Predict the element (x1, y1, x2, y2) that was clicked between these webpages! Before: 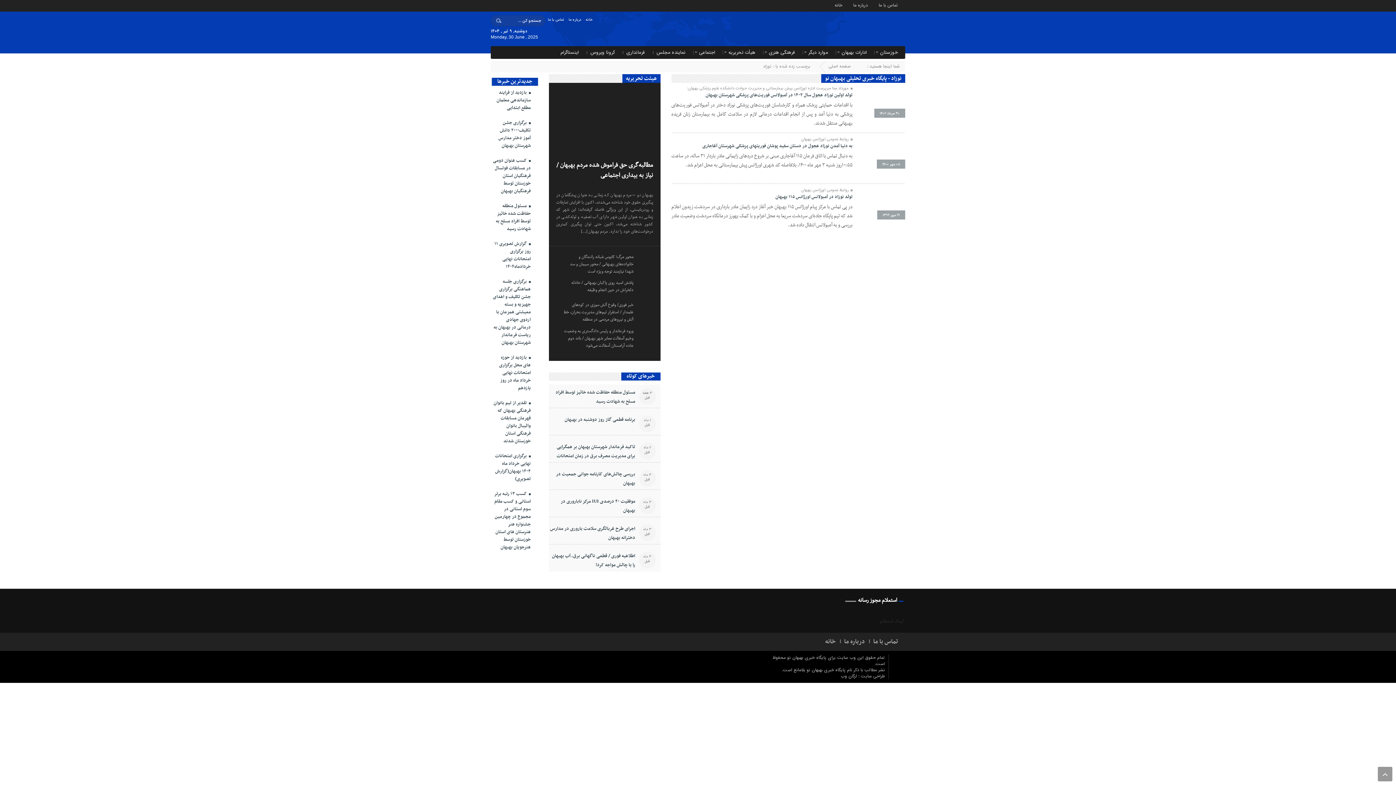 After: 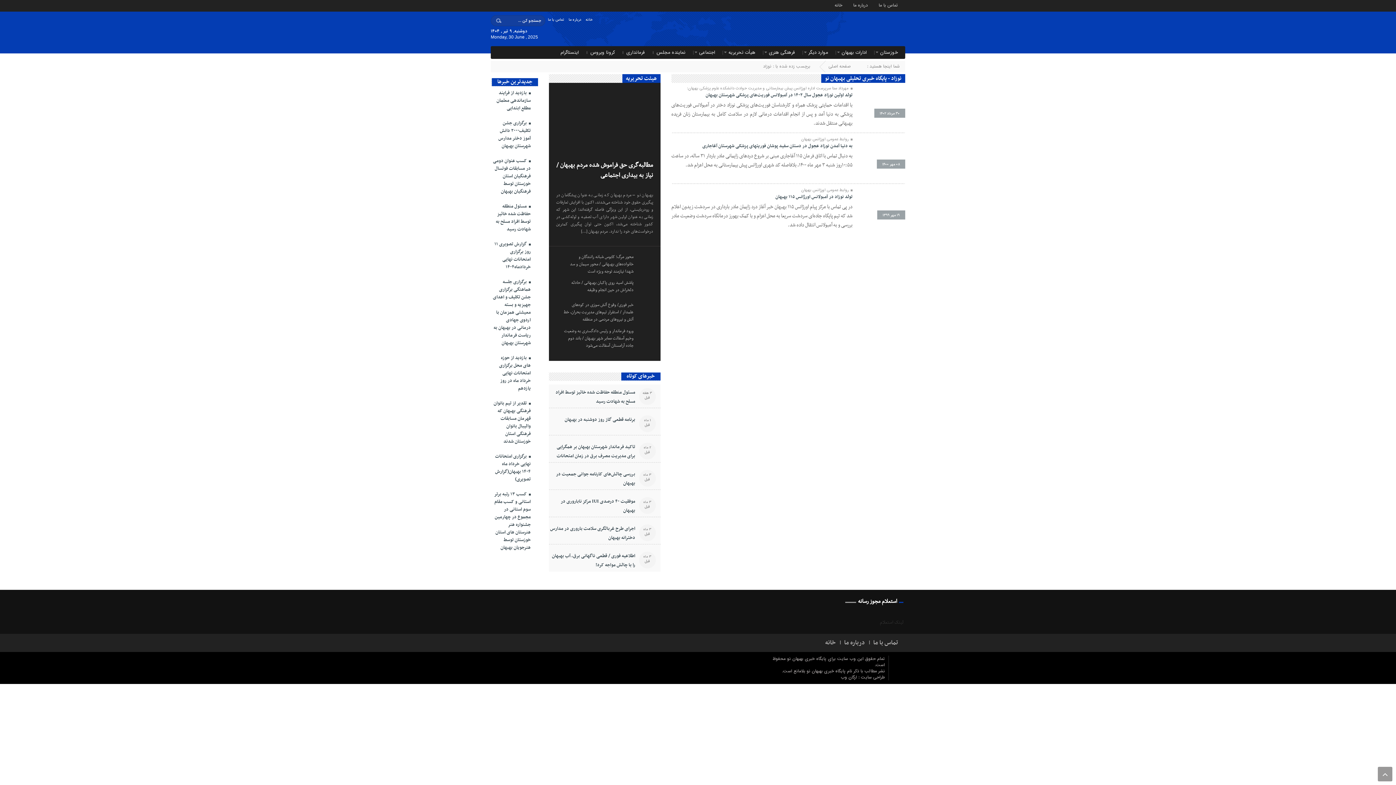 Action: bbox: (892, 655, 910, 673)